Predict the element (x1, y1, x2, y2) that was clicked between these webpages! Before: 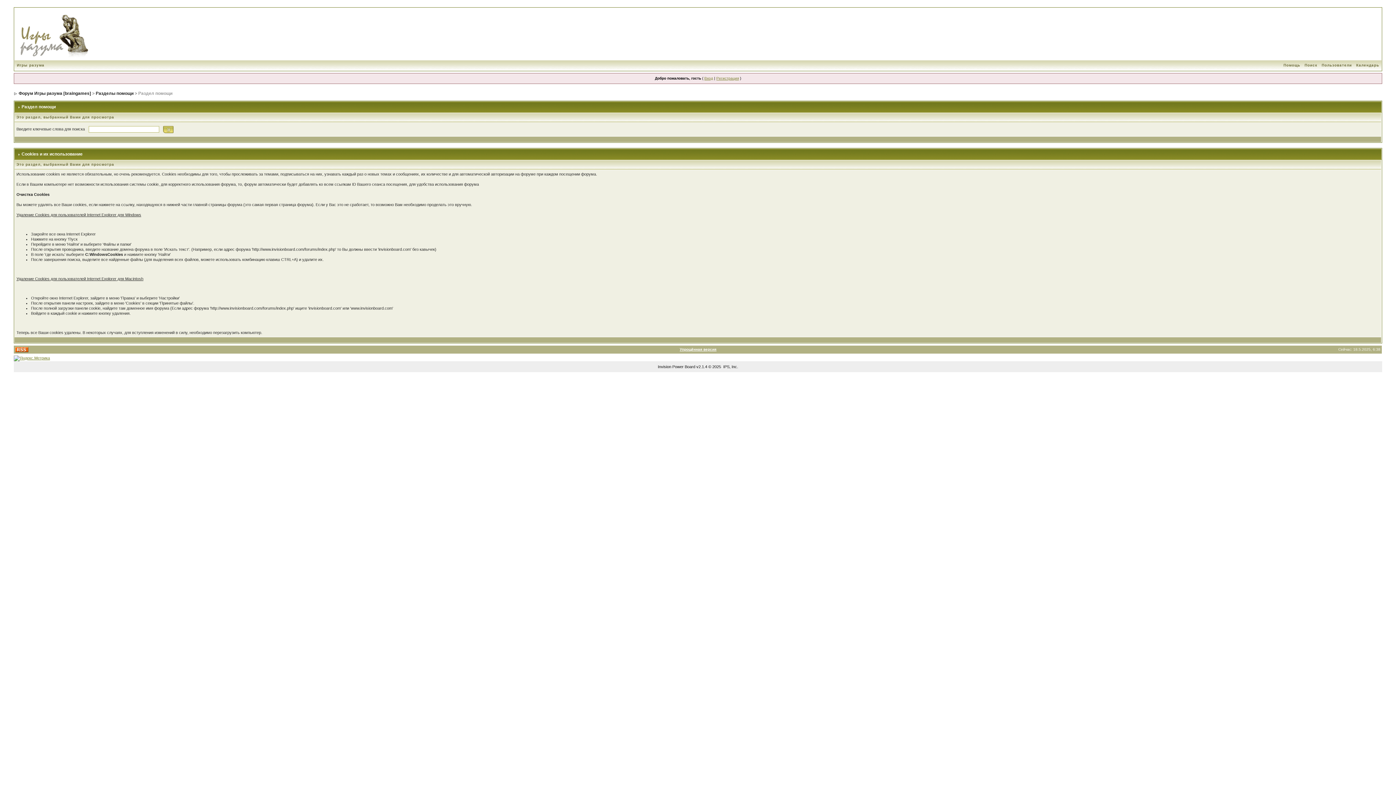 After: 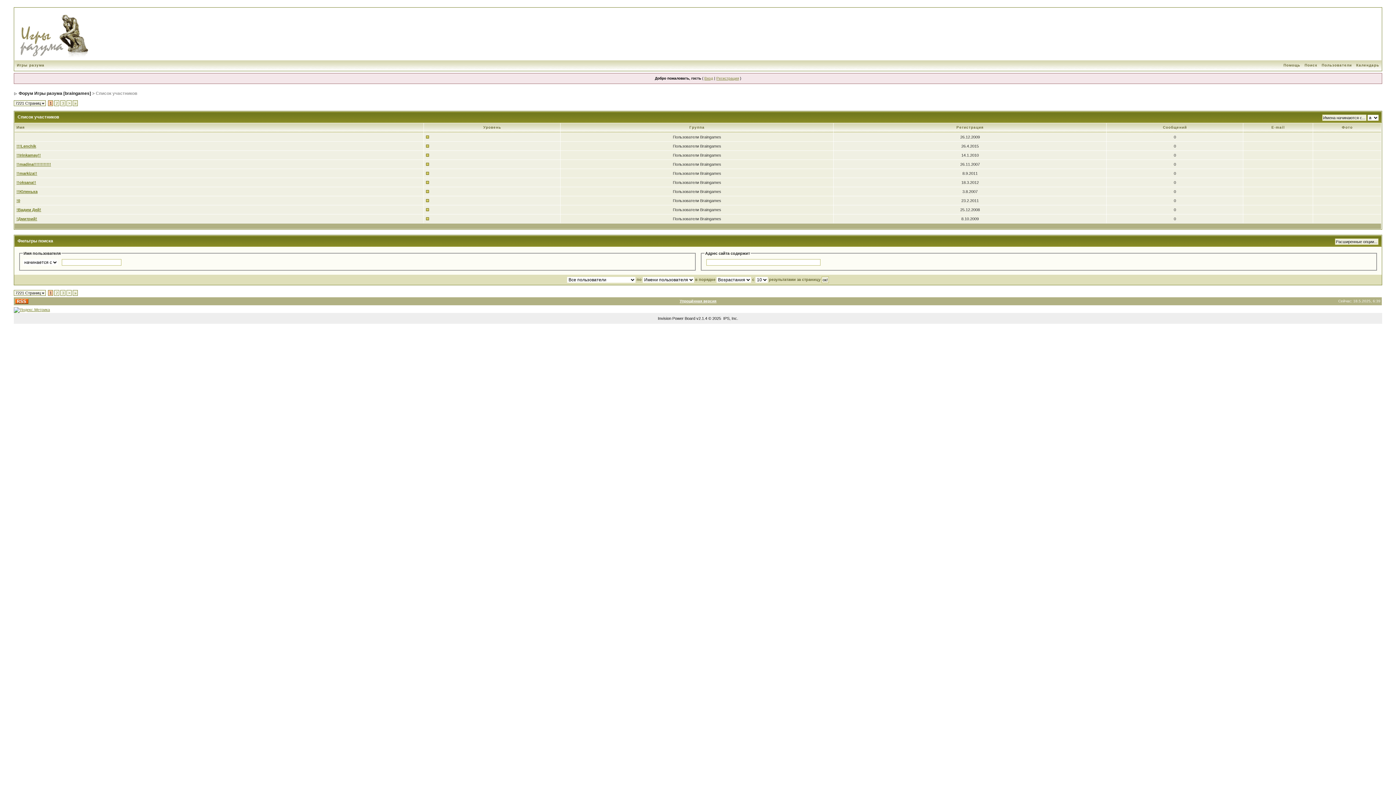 Action: bbox: (1319, 63, 1354, 67) label: Пользователи